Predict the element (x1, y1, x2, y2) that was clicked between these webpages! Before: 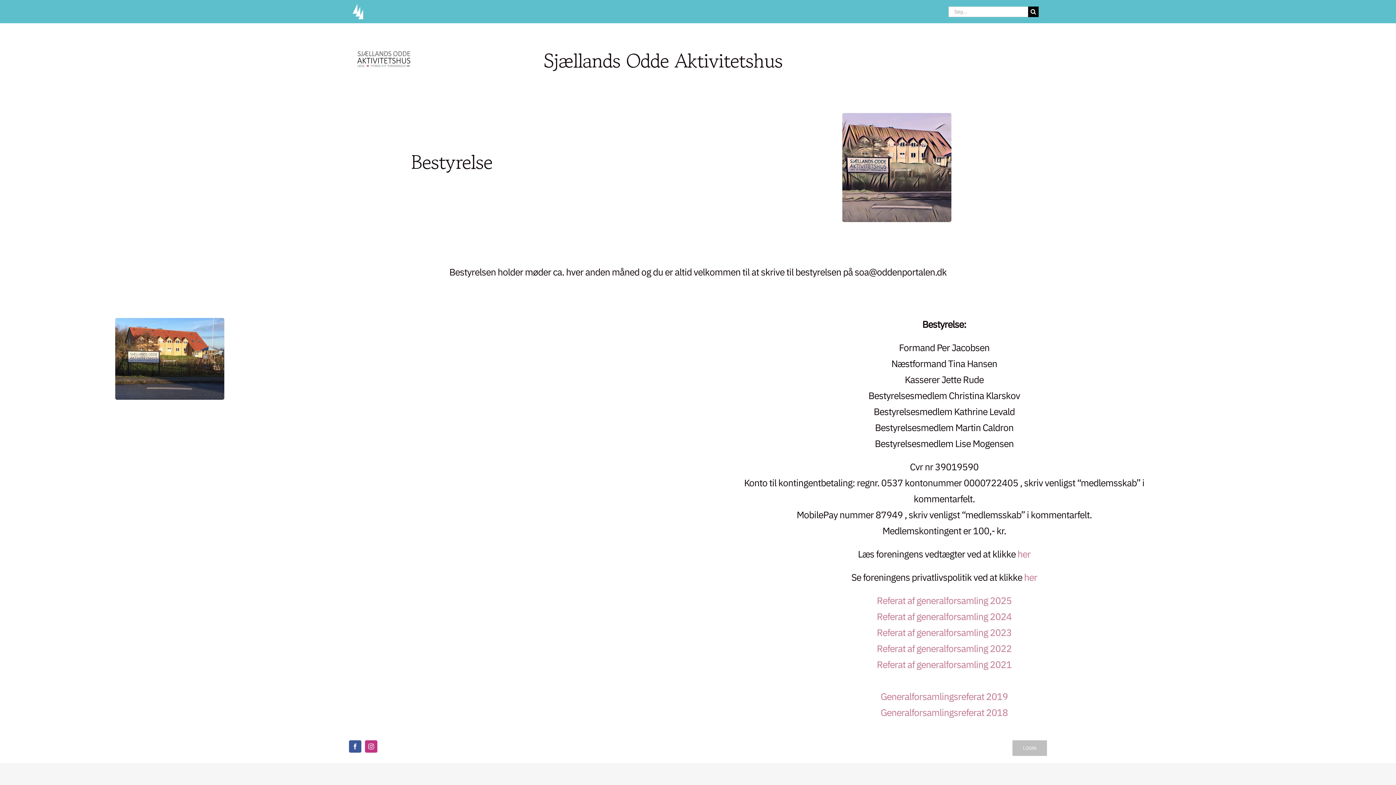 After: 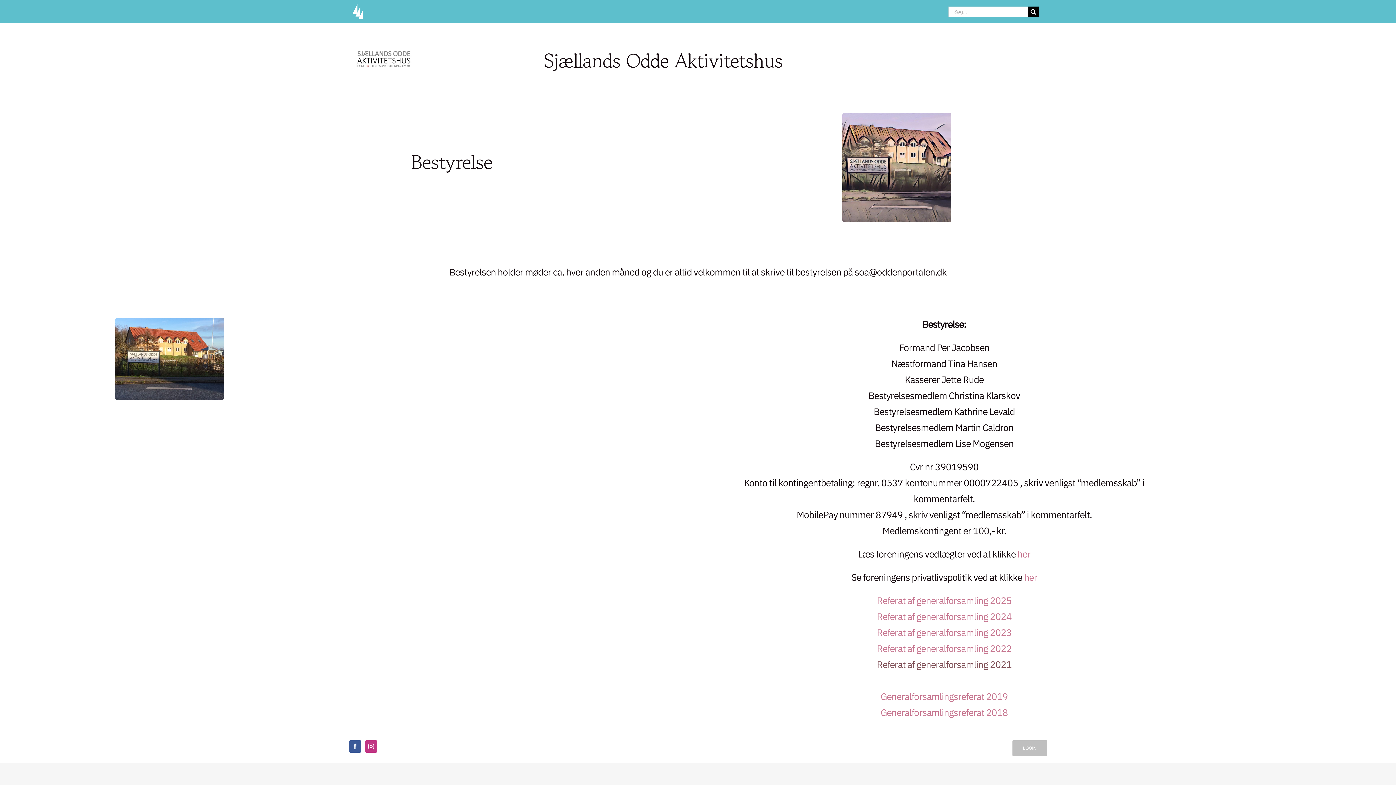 Action: bbox: (877, 658, 1011, 670) label: Referat af generalforsamling 2021